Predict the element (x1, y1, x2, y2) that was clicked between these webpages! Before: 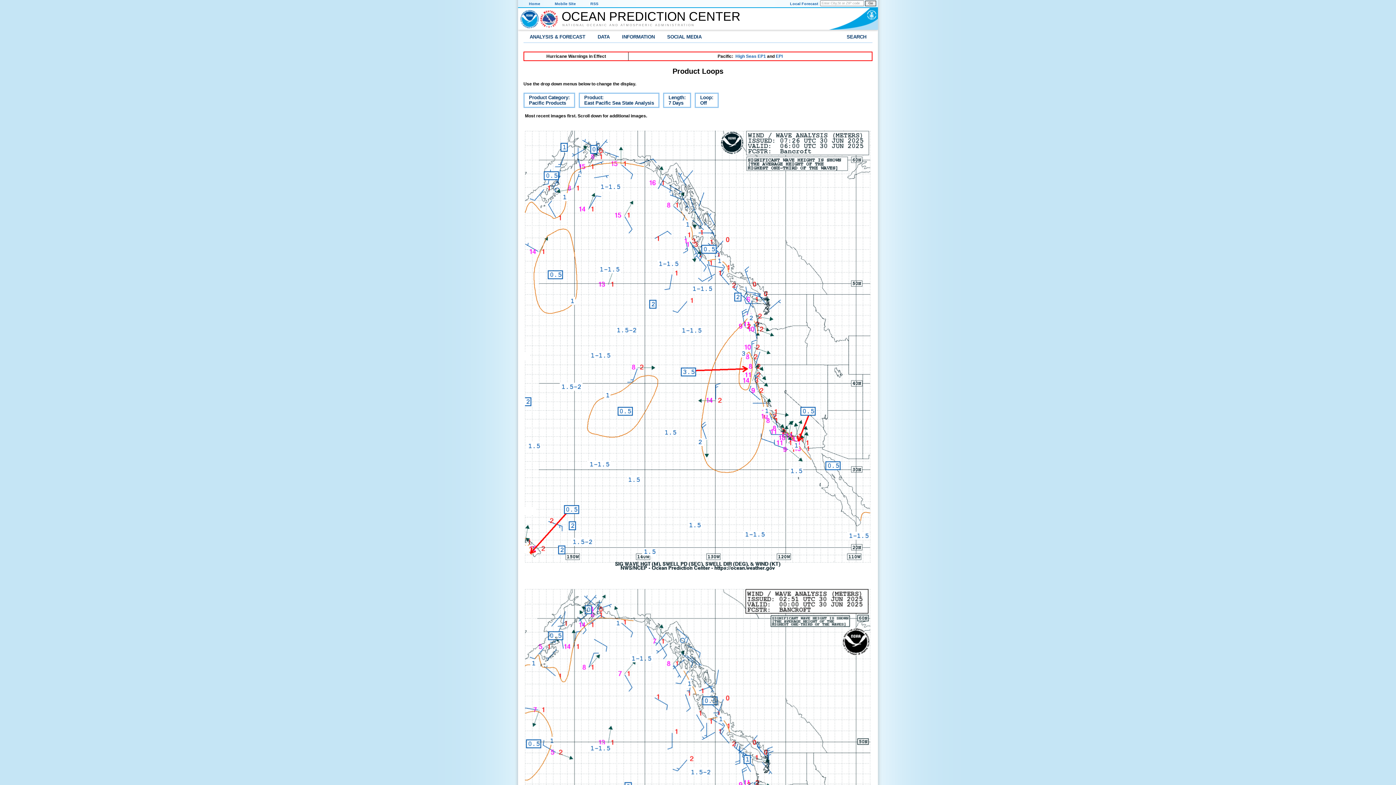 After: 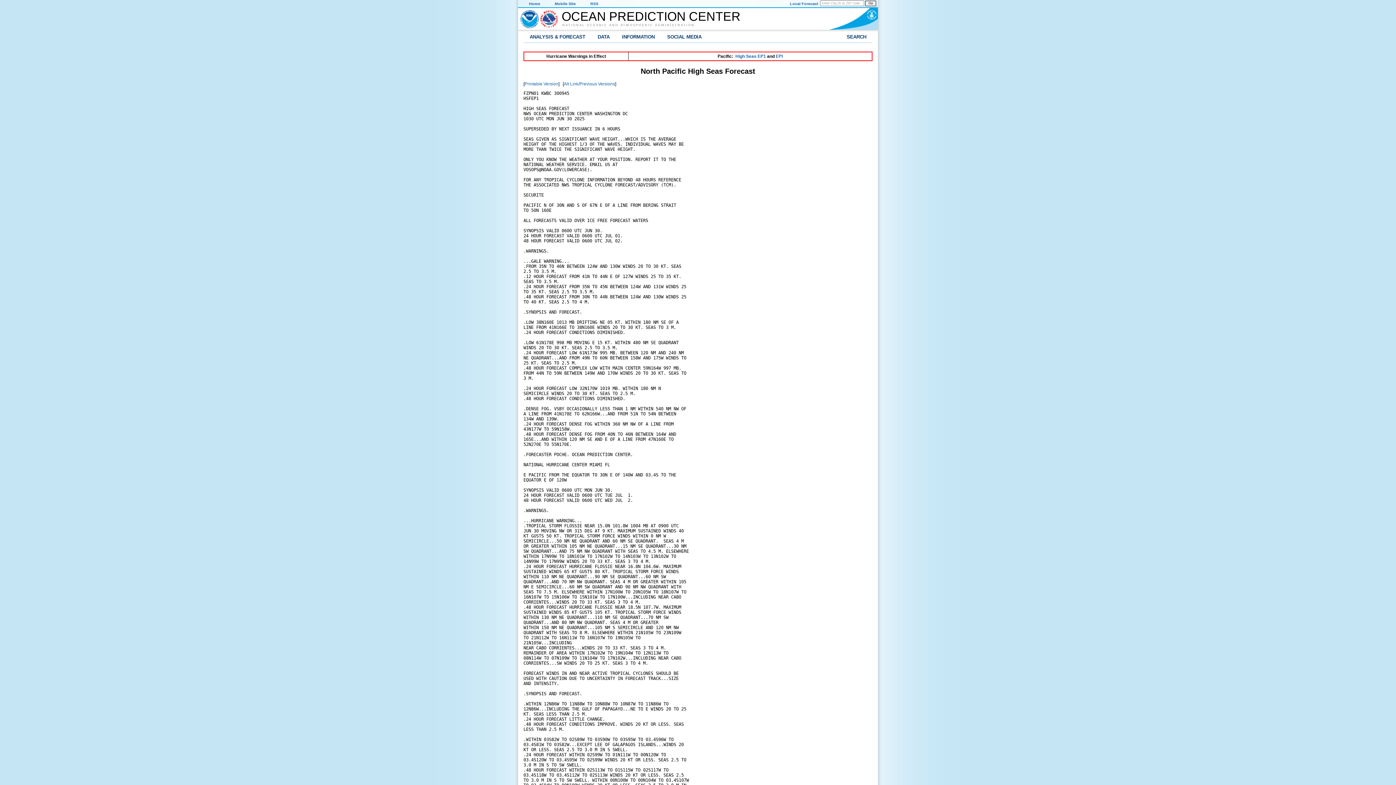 Action: bbox: (735, 53, 766, 58) label: High Seas EP1